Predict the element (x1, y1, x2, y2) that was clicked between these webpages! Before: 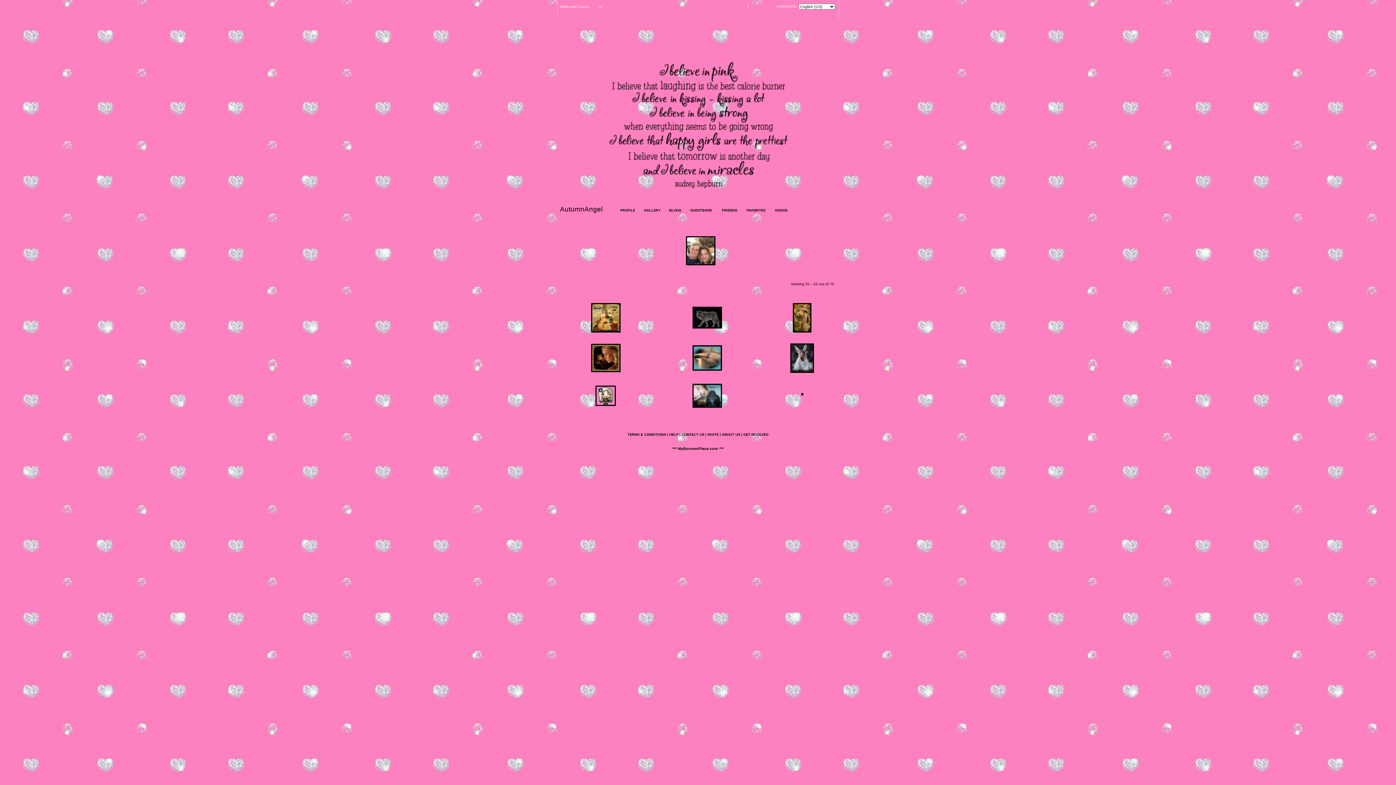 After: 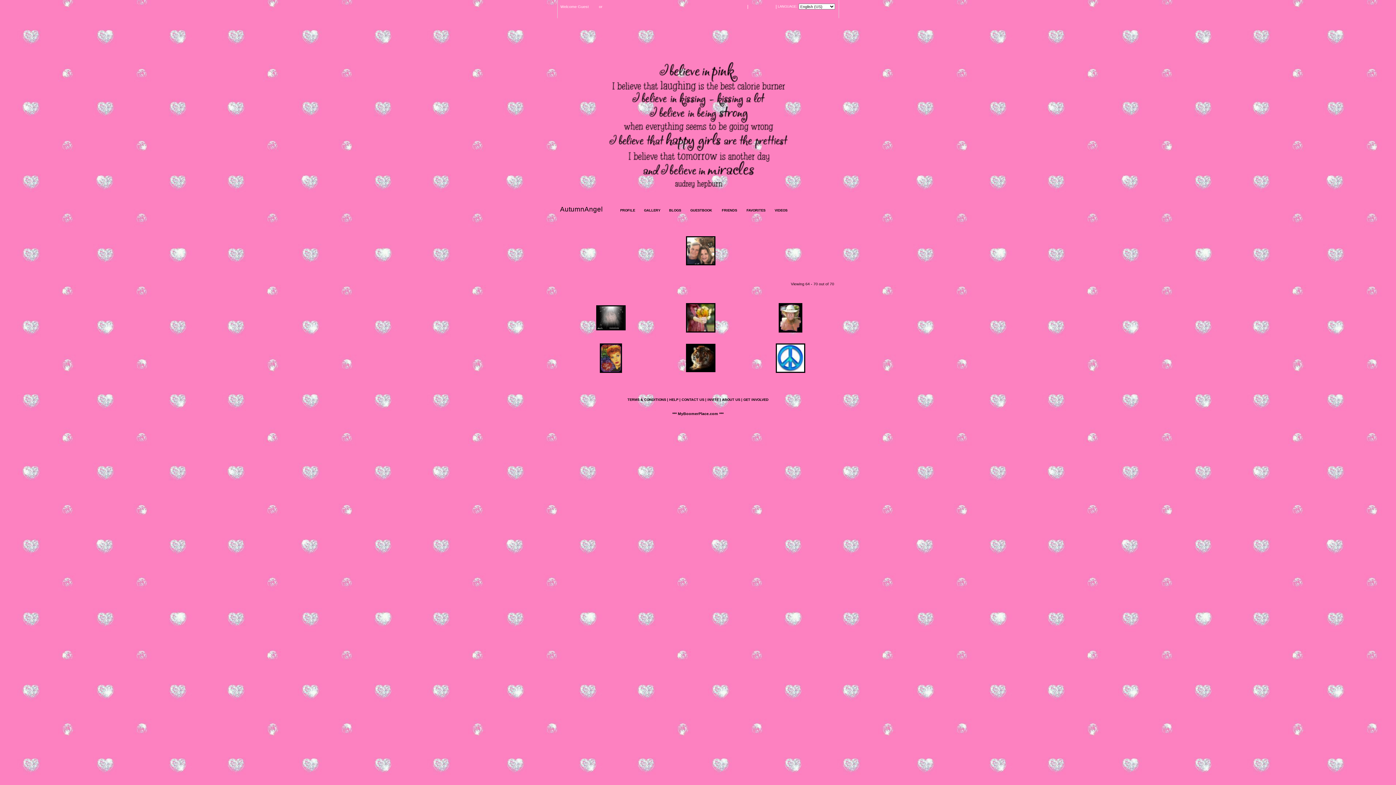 Action: bbox: (643, 411, 655, 416) label: Next >